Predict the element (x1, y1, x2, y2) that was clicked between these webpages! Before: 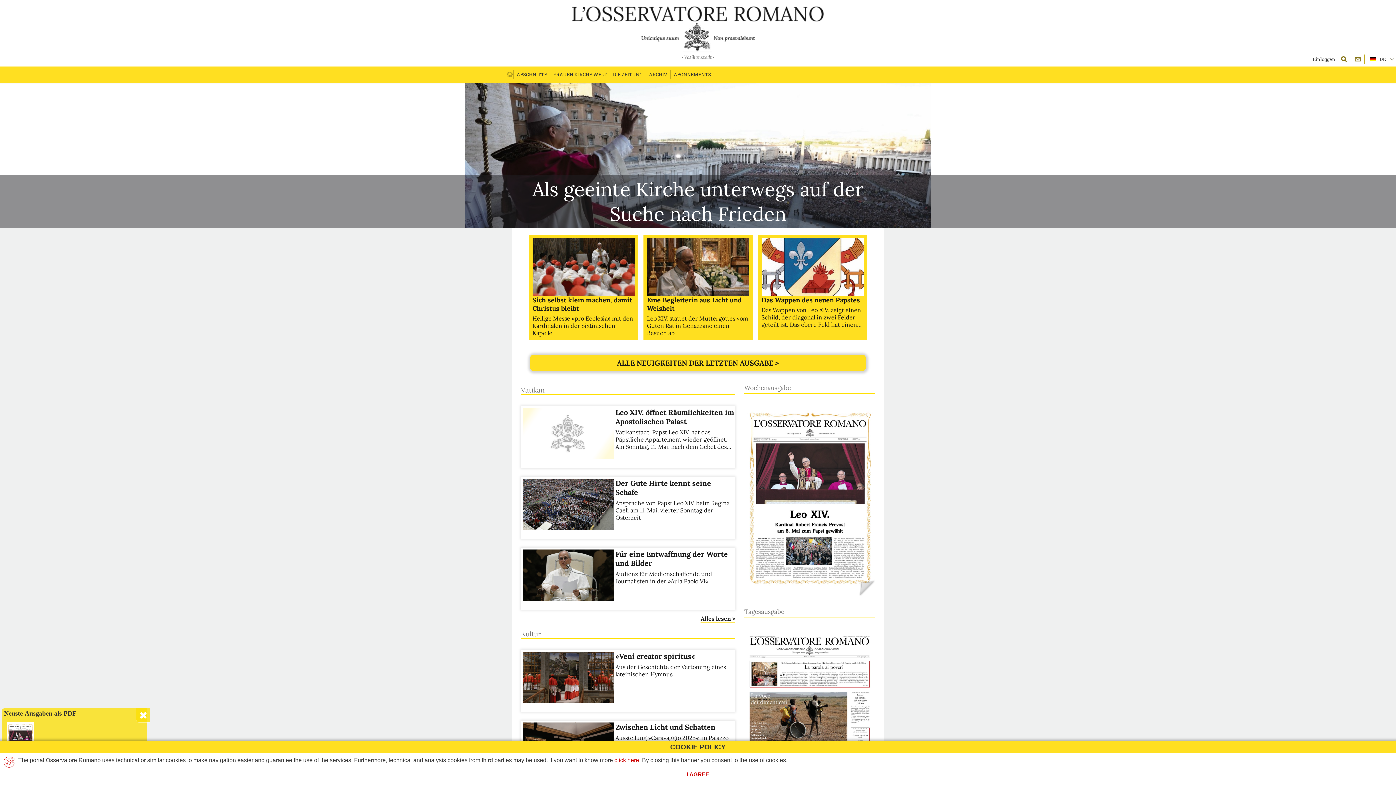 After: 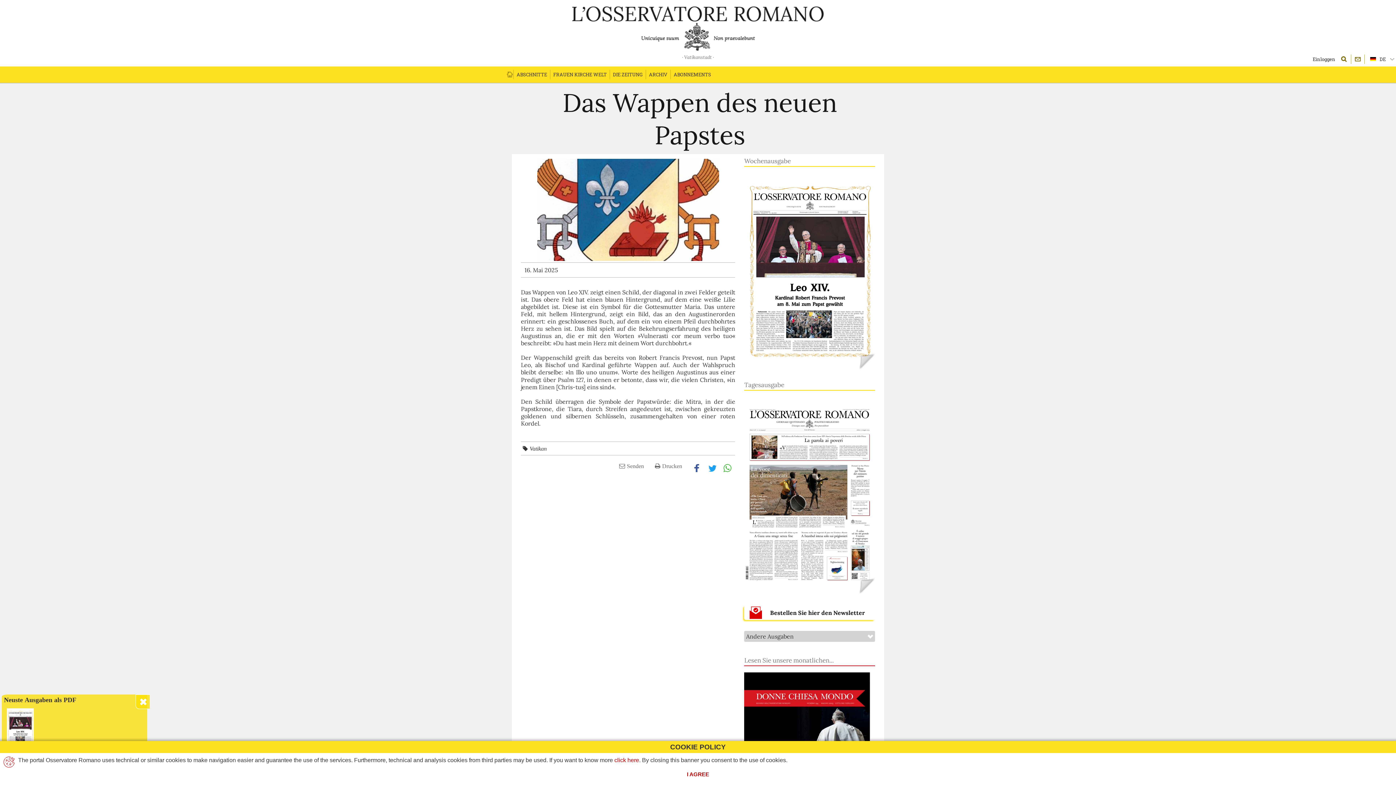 Action: label: Das Wappen des neuen Papstes  bbox: (761, 296, 860, 304)